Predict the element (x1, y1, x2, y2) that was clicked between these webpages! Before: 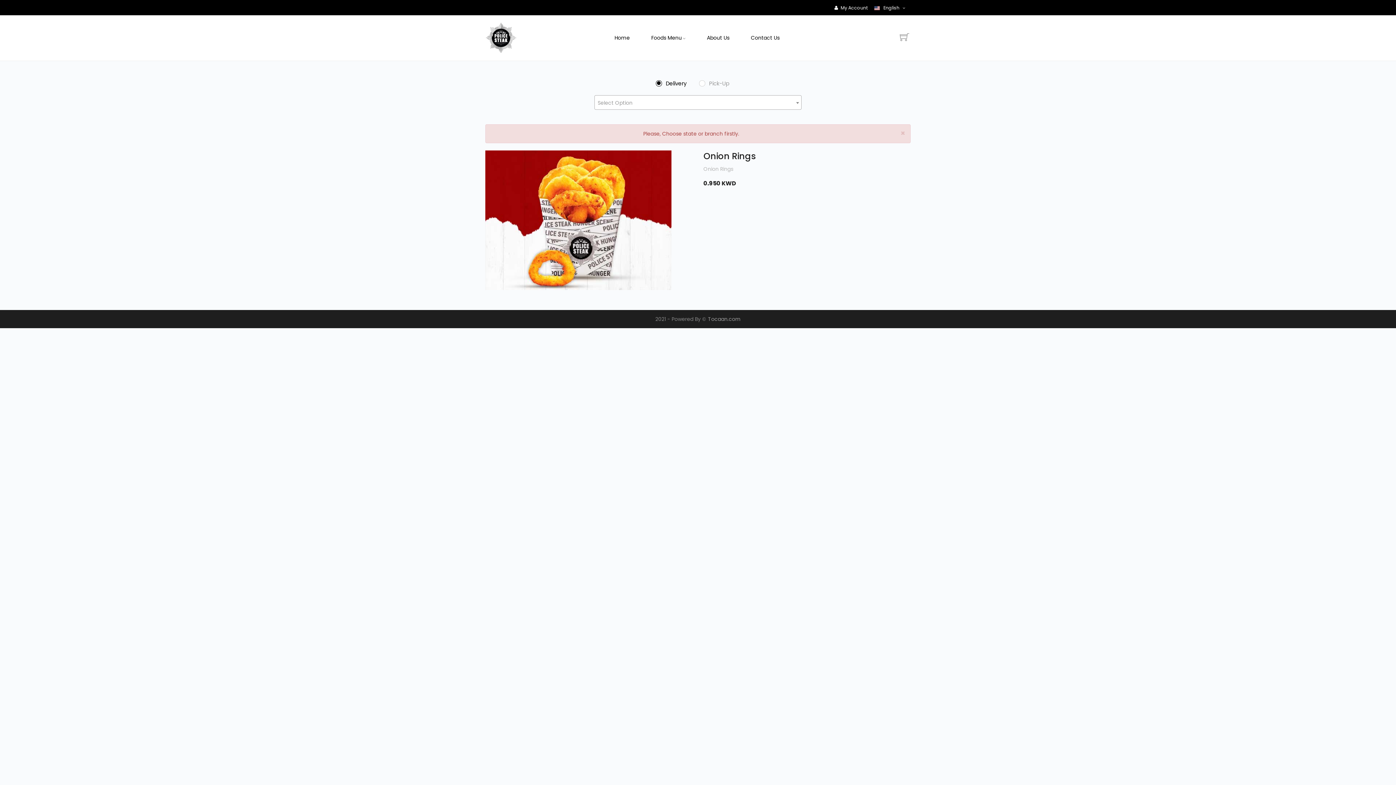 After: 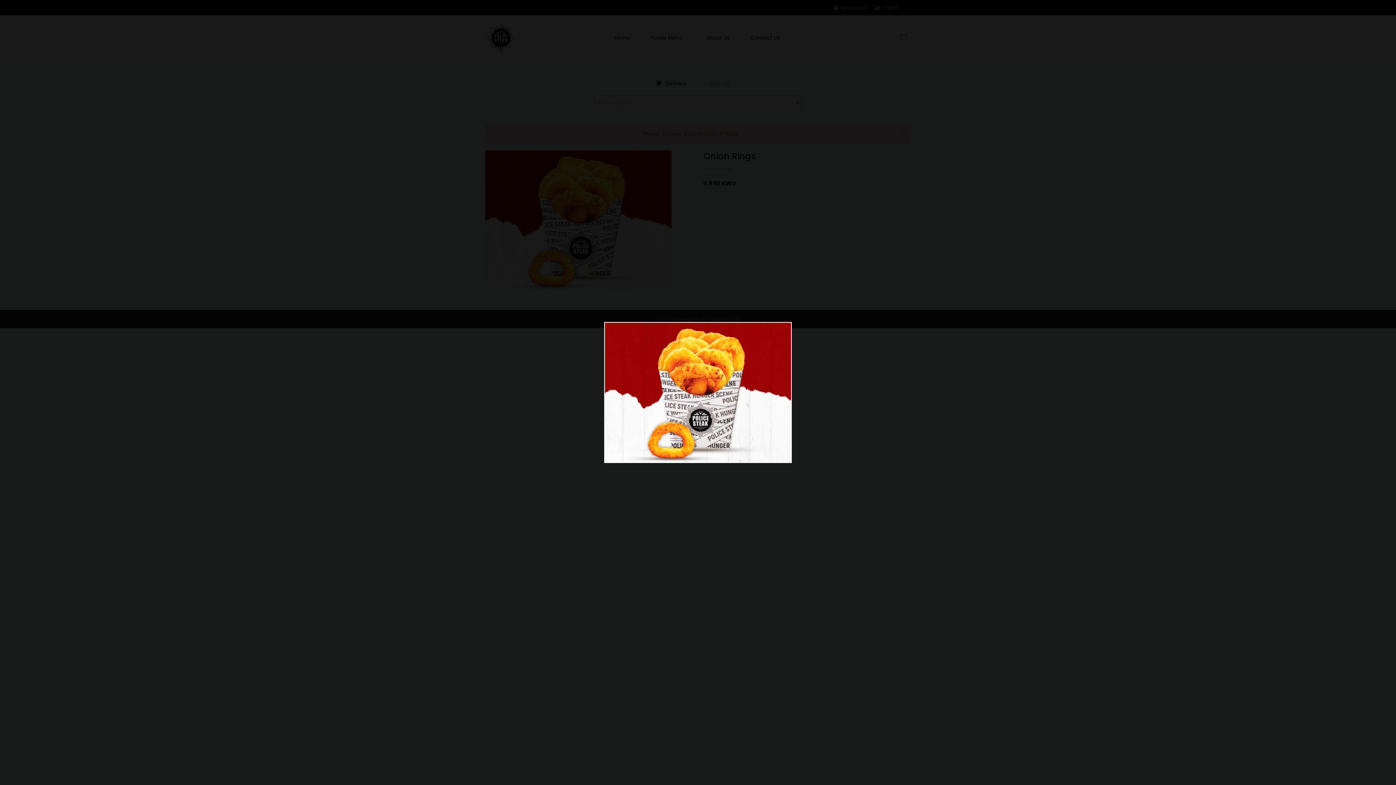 Action: bbox: (485, 150, 692, 290)